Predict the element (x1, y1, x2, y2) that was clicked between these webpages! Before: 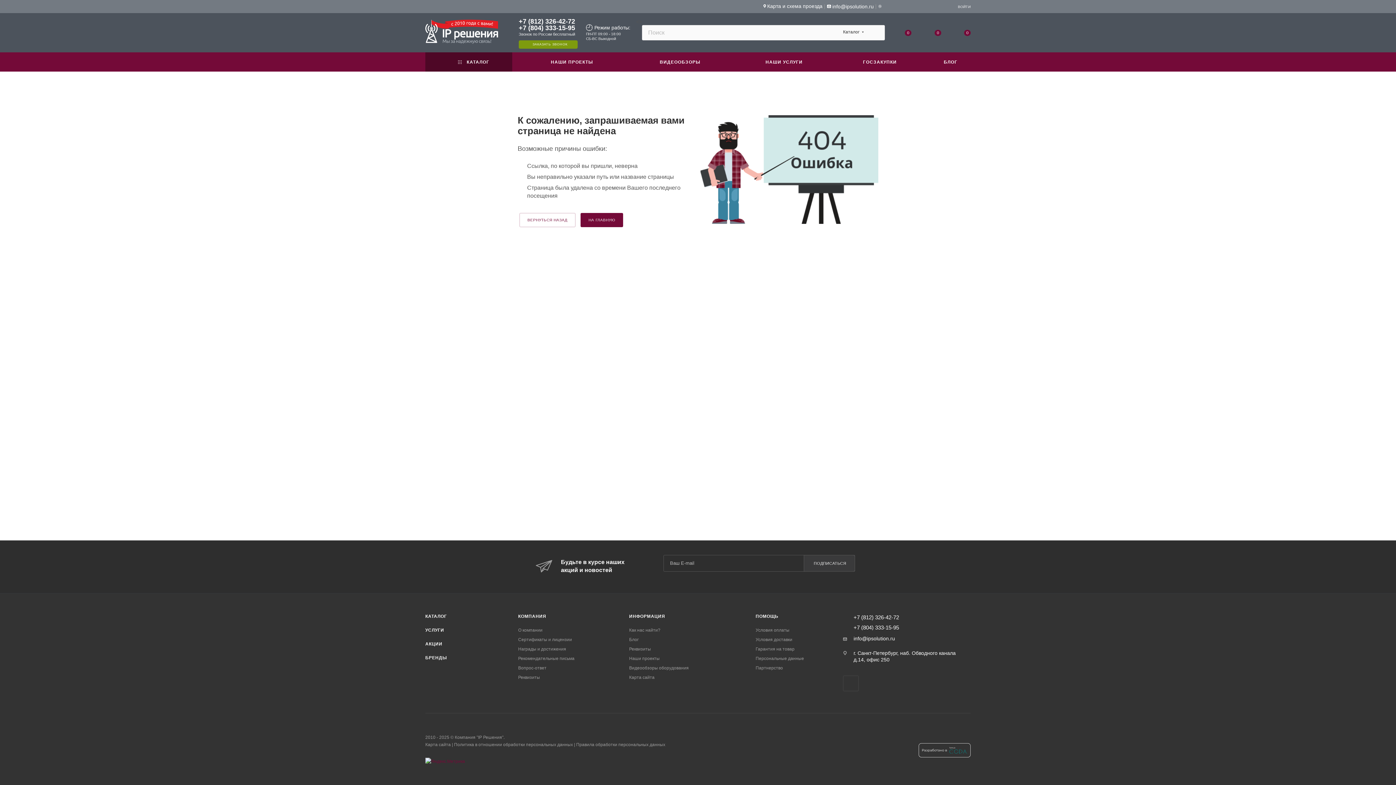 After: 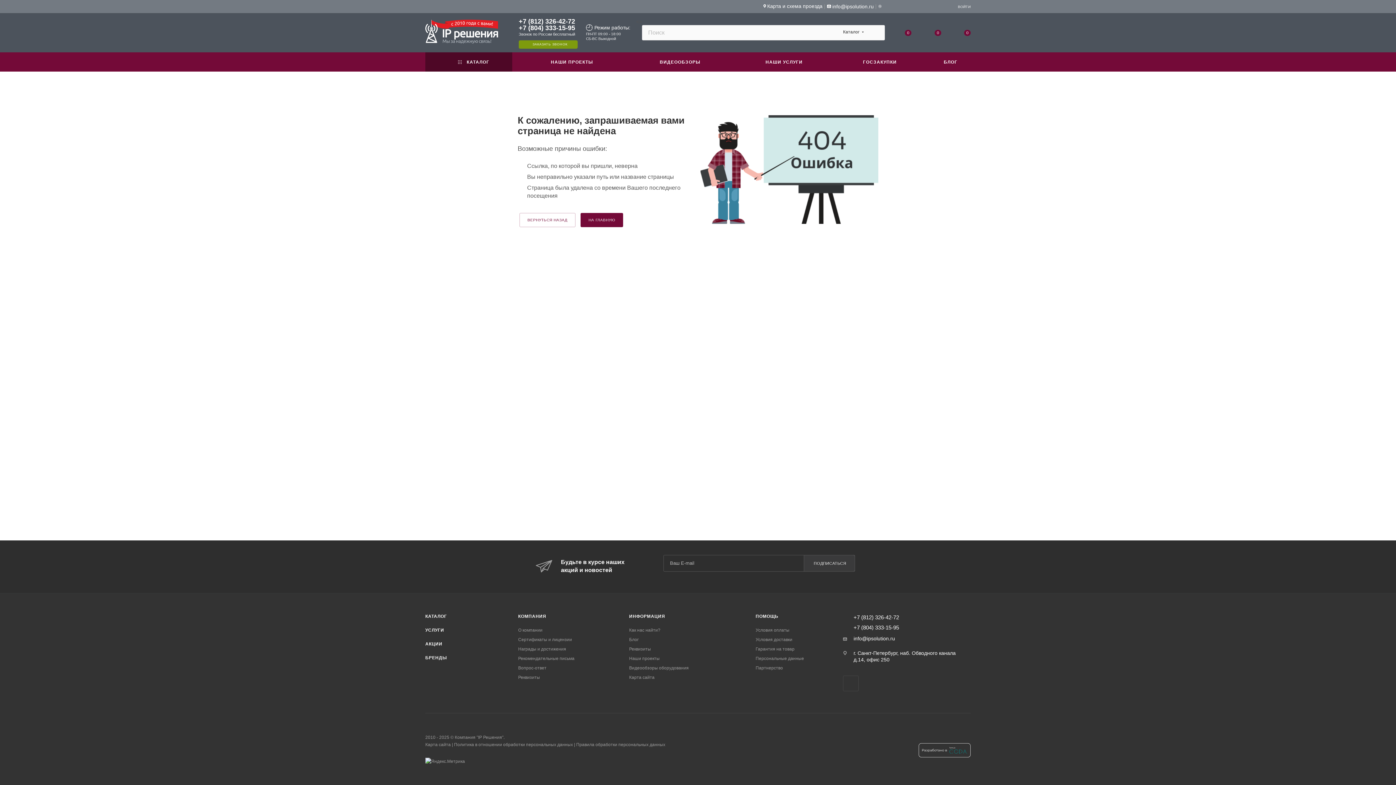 Action: bbox: (425, 758, 465, 763)